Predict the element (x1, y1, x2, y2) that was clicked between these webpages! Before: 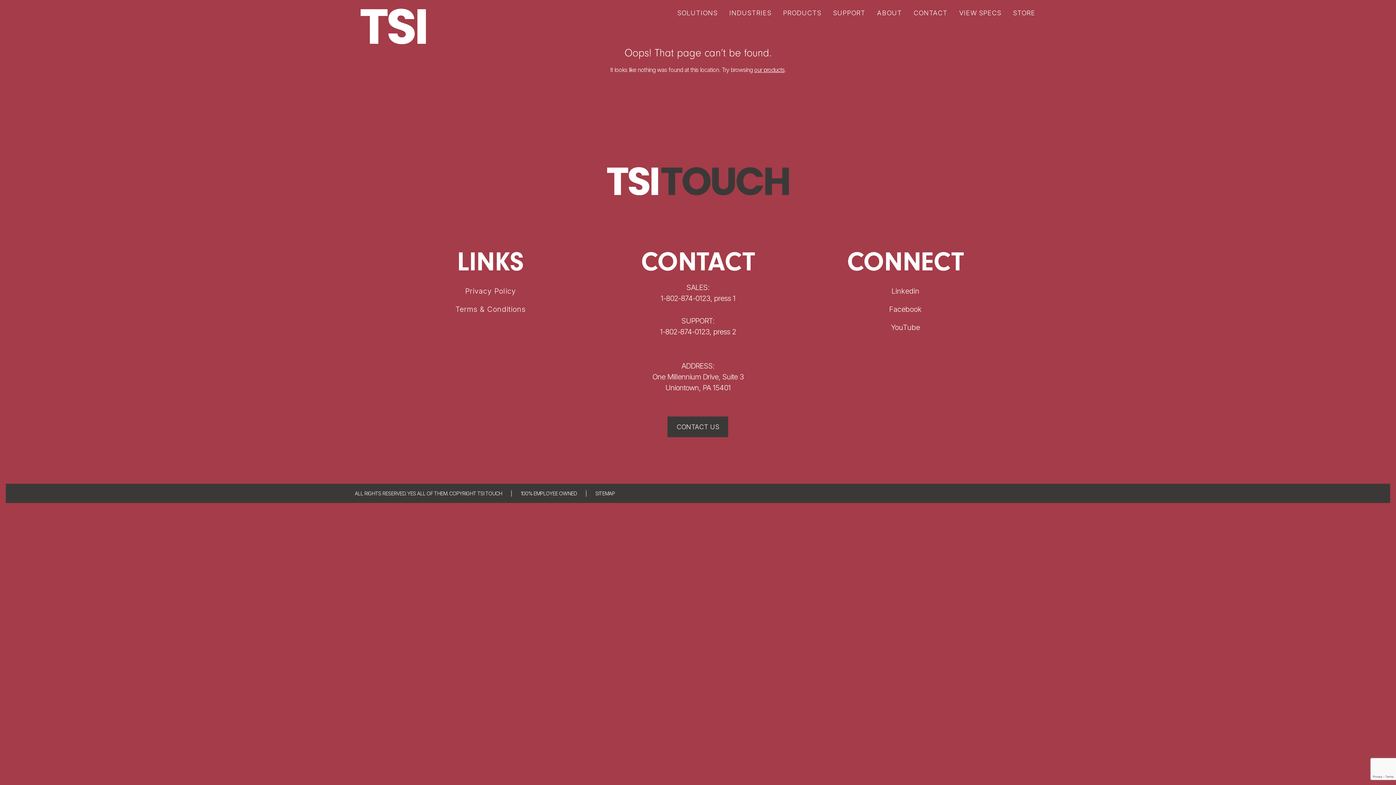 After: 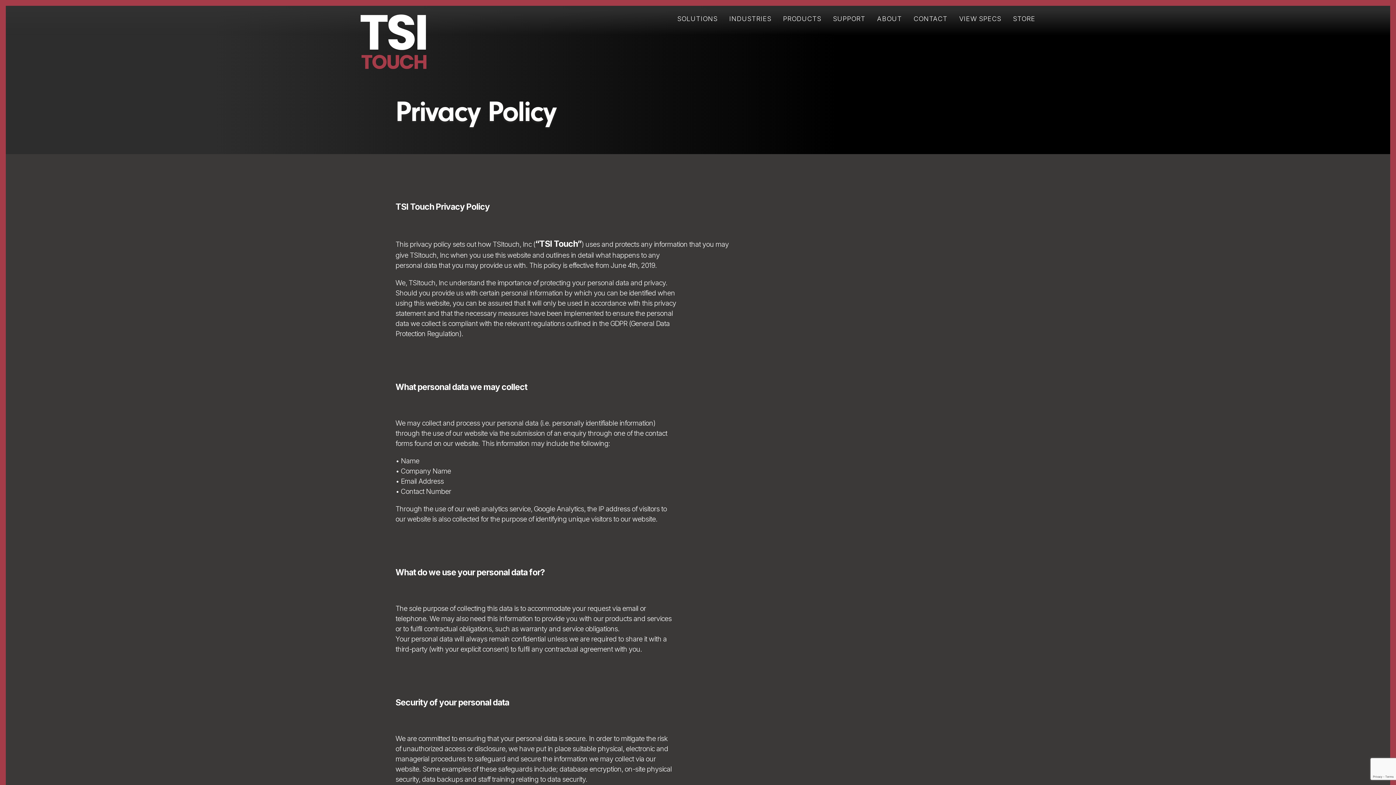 Action: label: Privacy Policy bbox: (465, 286, 516, 295)